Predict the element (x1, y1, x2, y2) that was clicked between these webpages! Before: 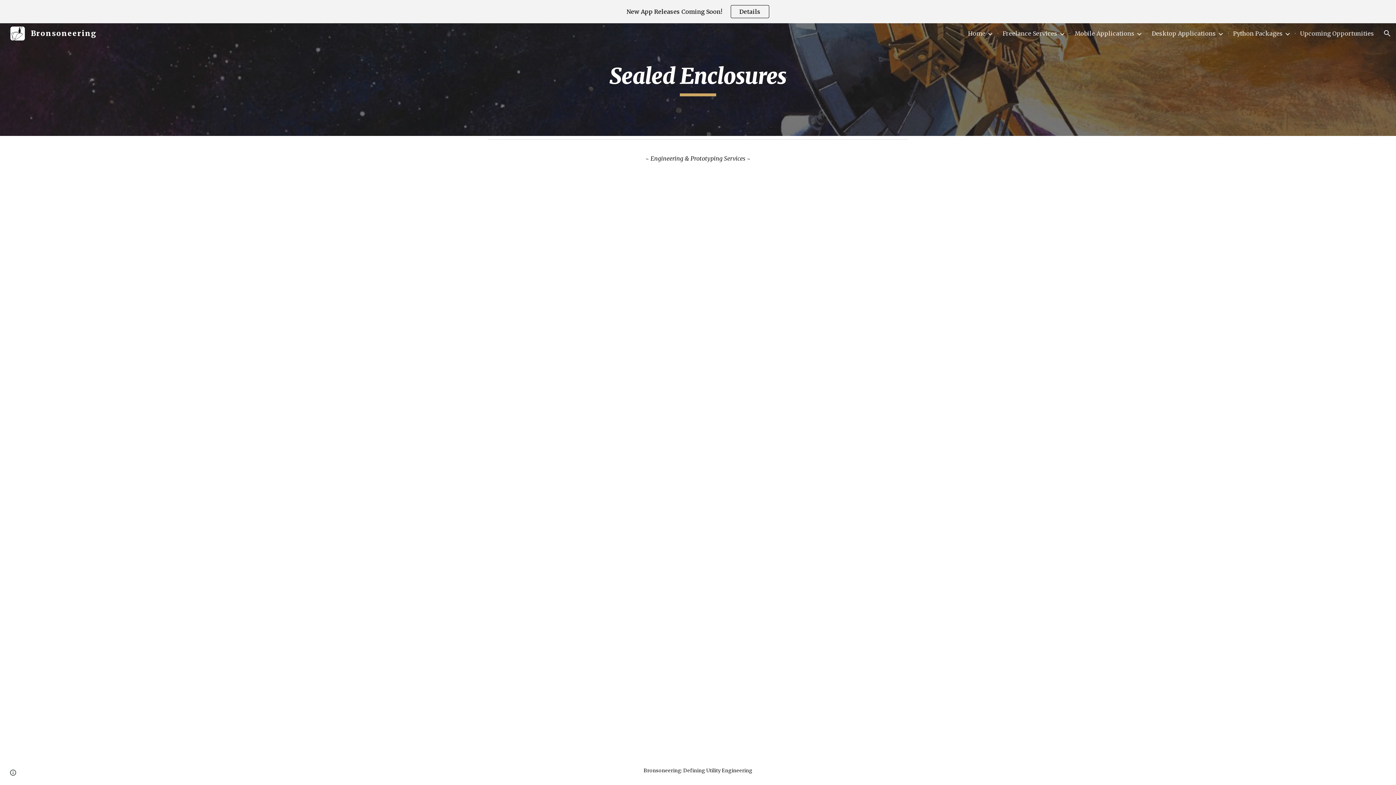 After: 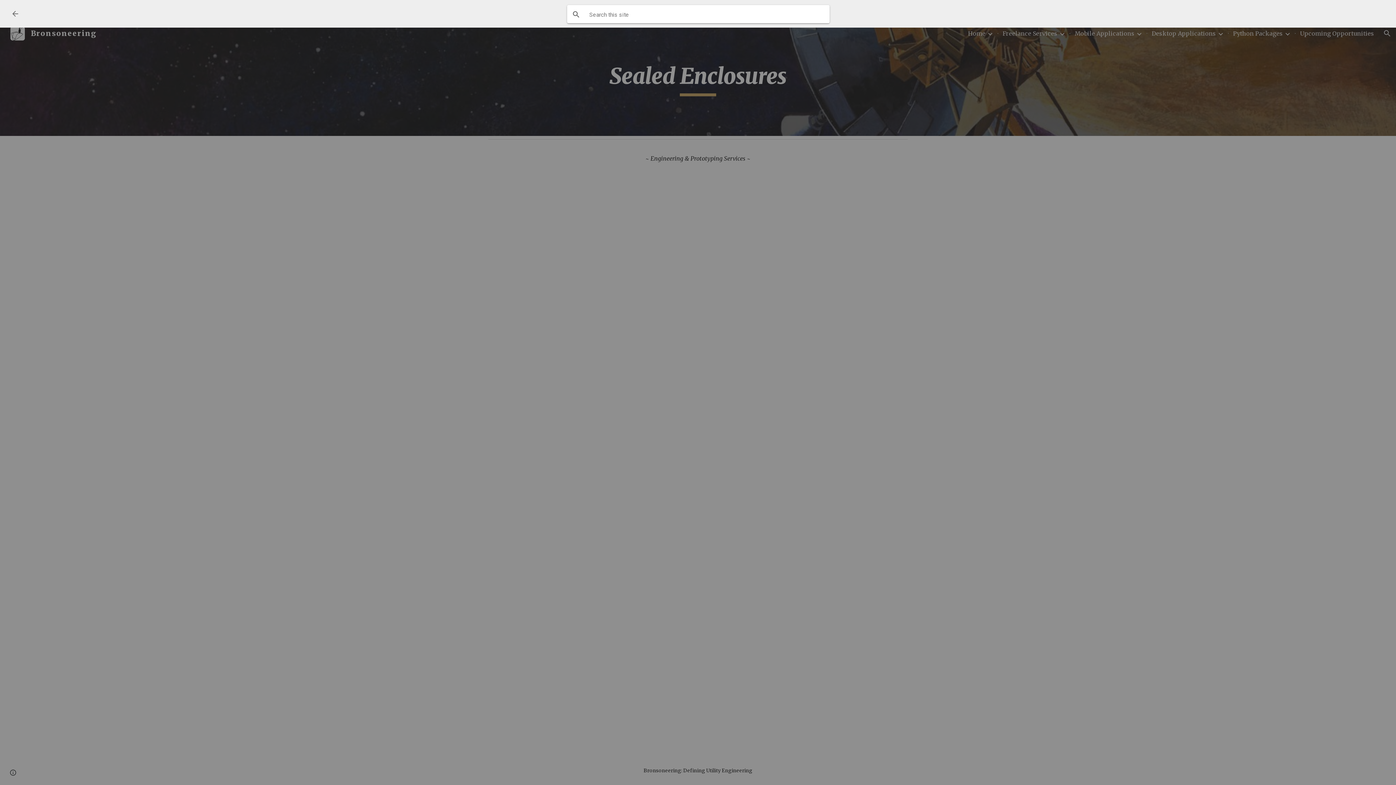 Action: bbox: (1378, 24, 1396, 42) label: Open search bar